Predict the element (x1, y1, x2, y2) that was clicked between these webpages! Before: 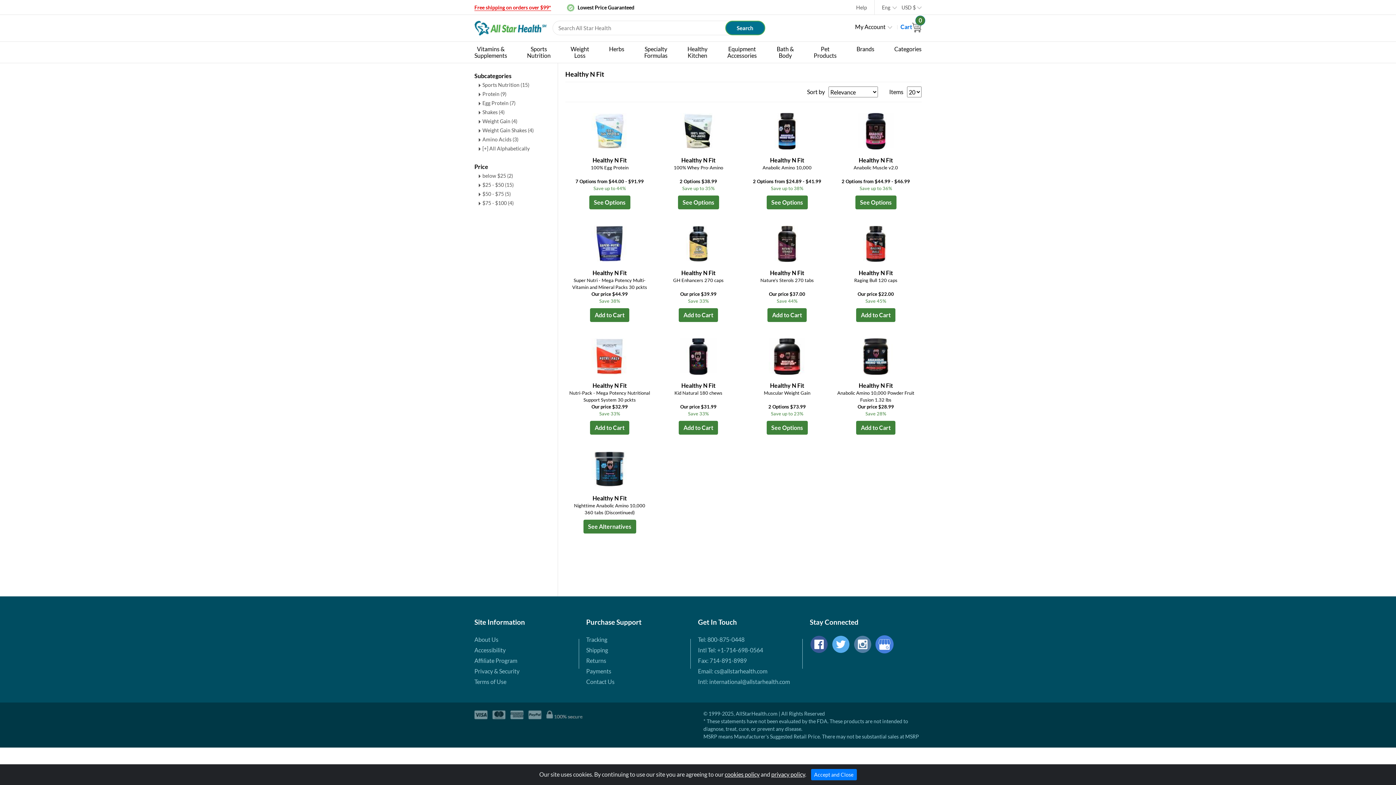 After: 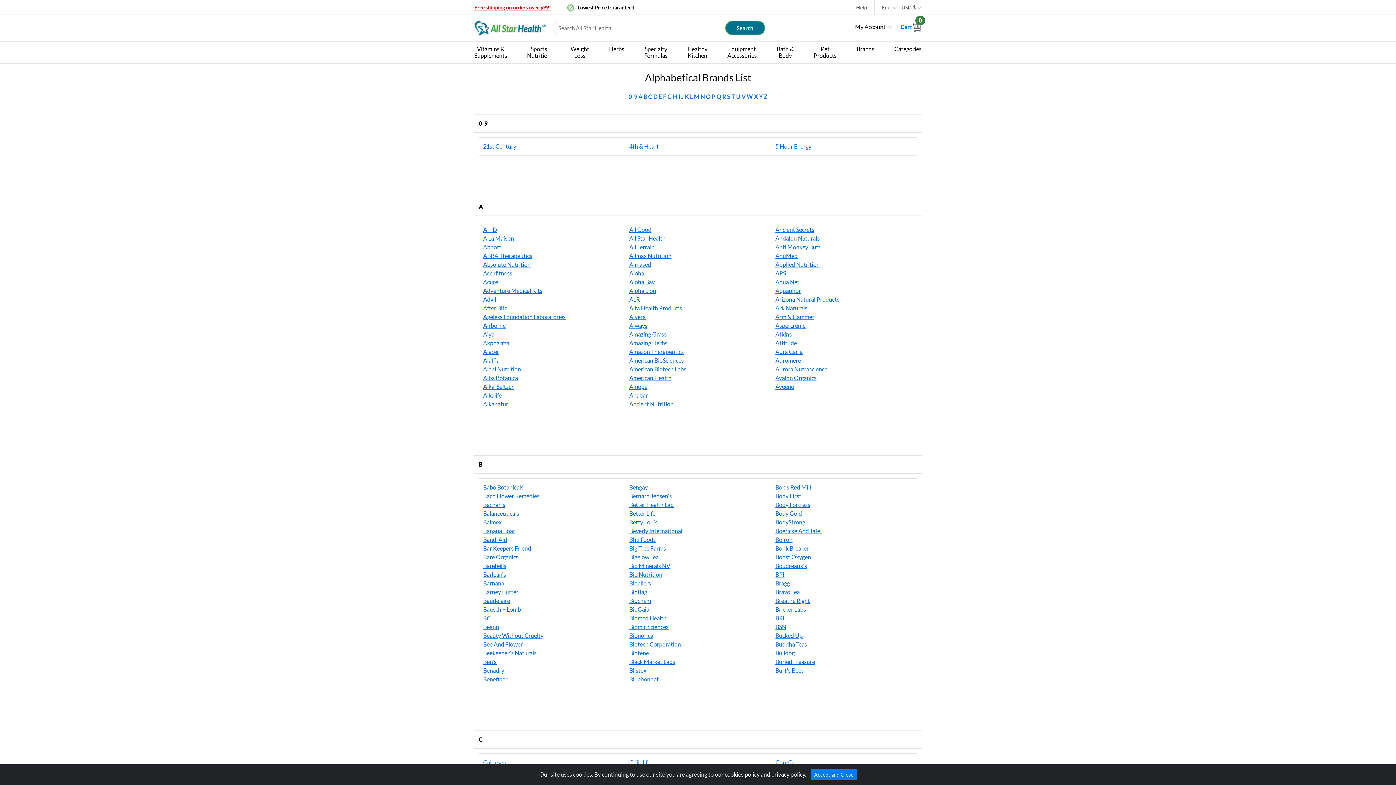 Action: bbox: (856, 41, 874, 56) label: Brands